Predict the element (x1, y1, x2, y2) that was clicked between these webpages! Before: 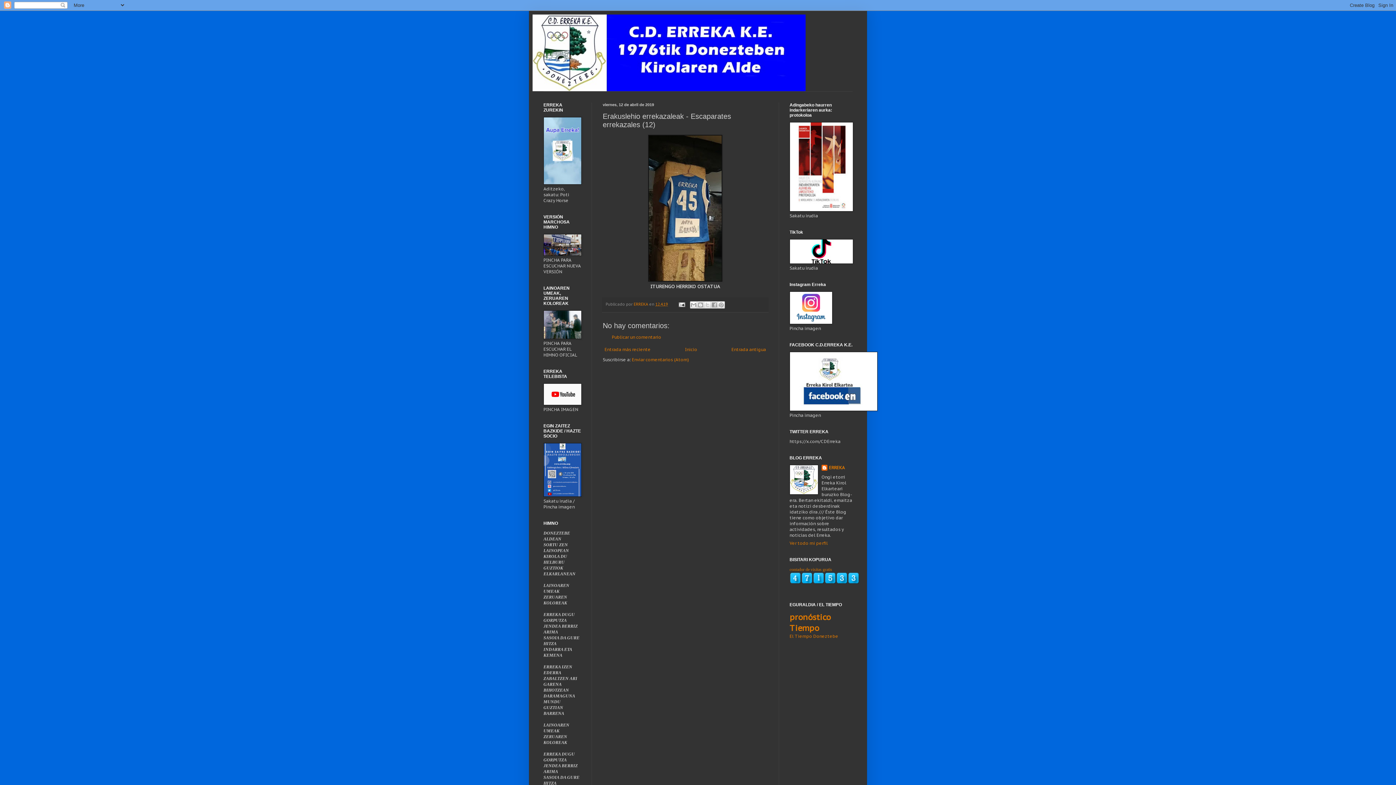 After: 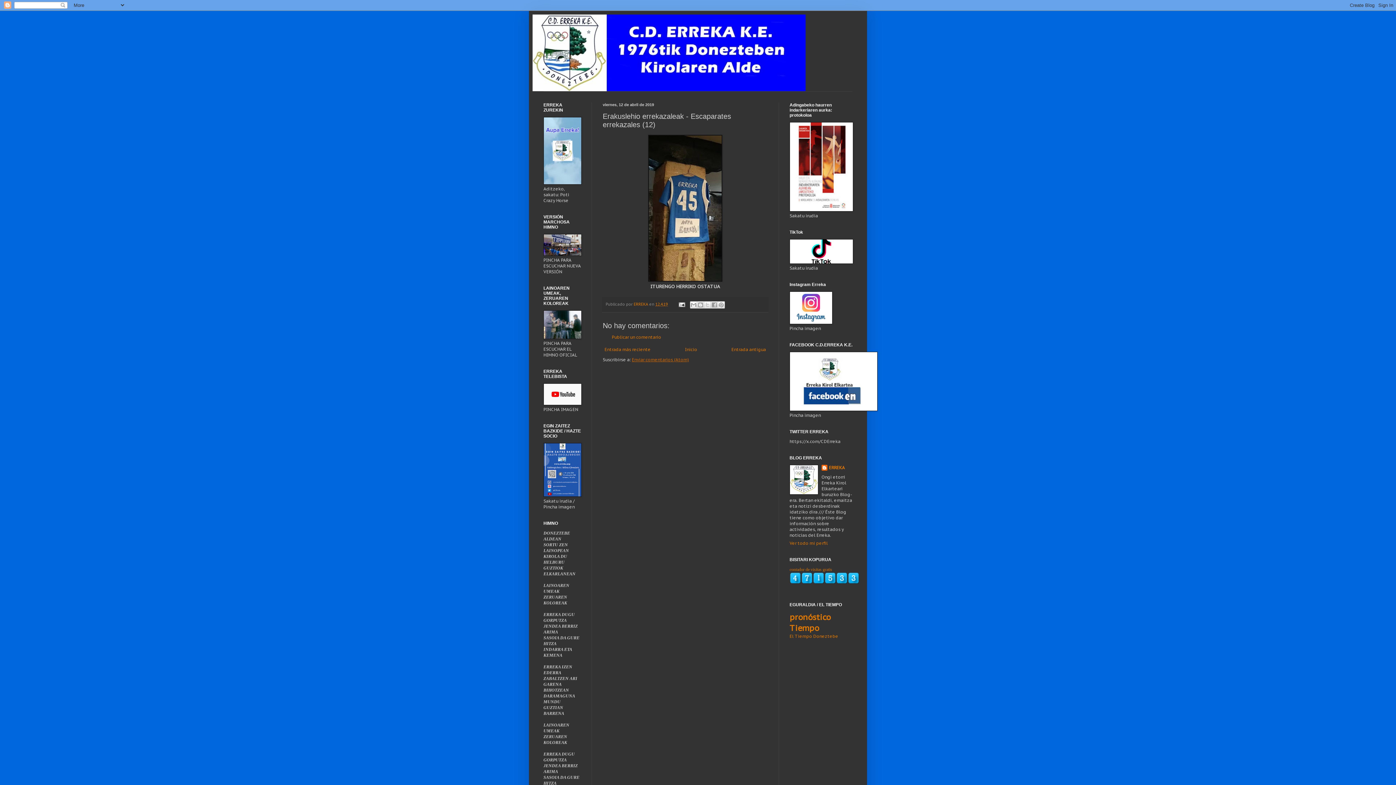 Action: label: Enviar comentarios (Atom) bbox: (632, 356, 689, 362)